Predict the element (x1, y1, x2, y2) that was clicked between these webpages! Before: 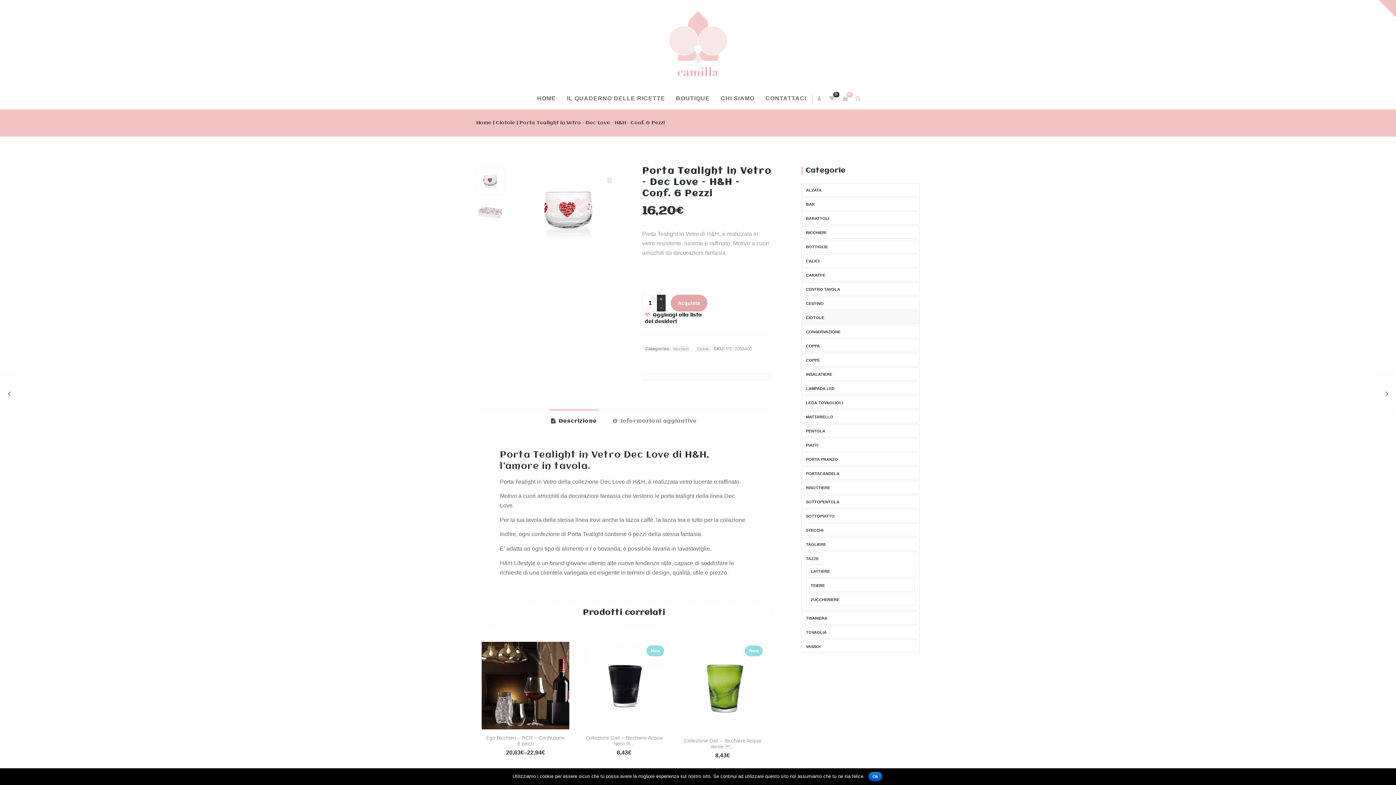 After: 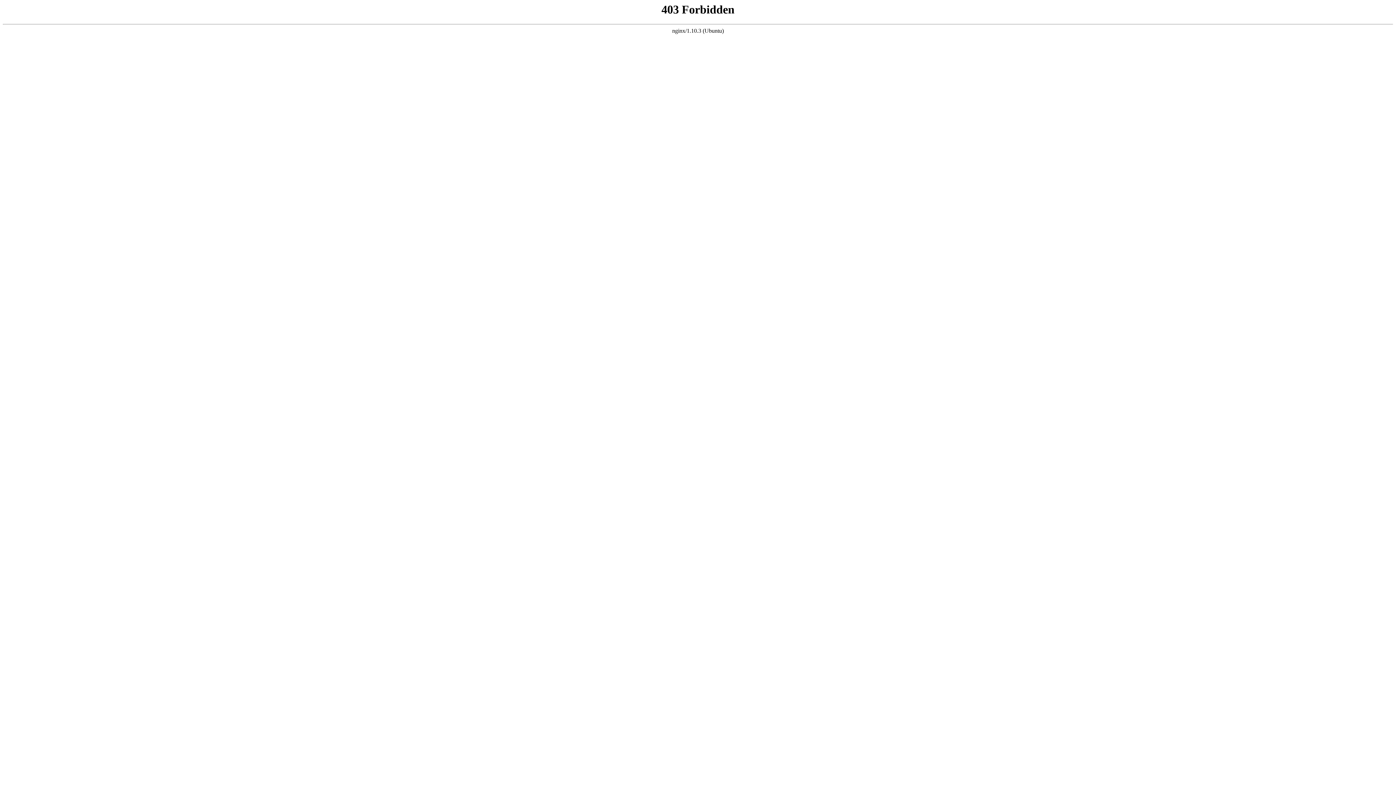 Action: label: TAGLIERE bbox: (806, 542, 882, 546)